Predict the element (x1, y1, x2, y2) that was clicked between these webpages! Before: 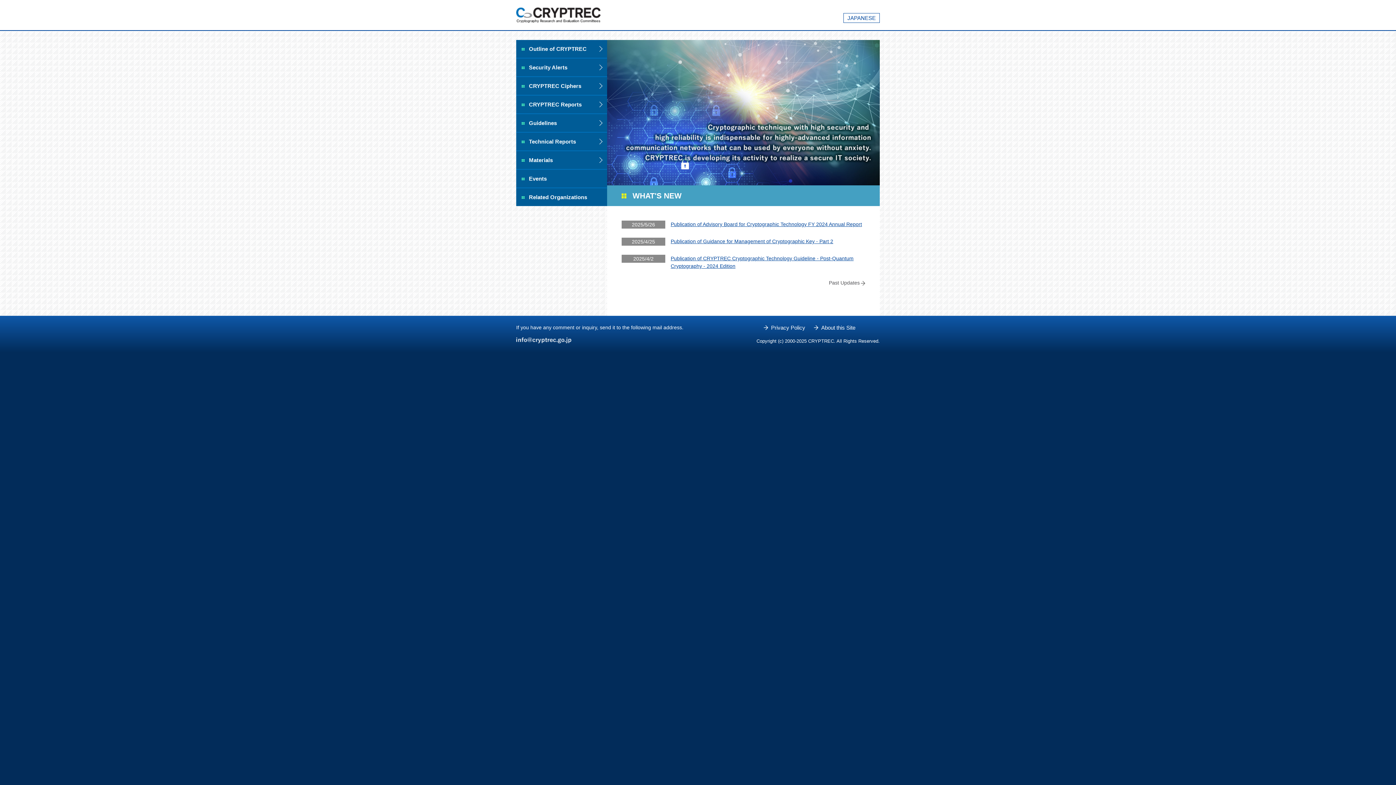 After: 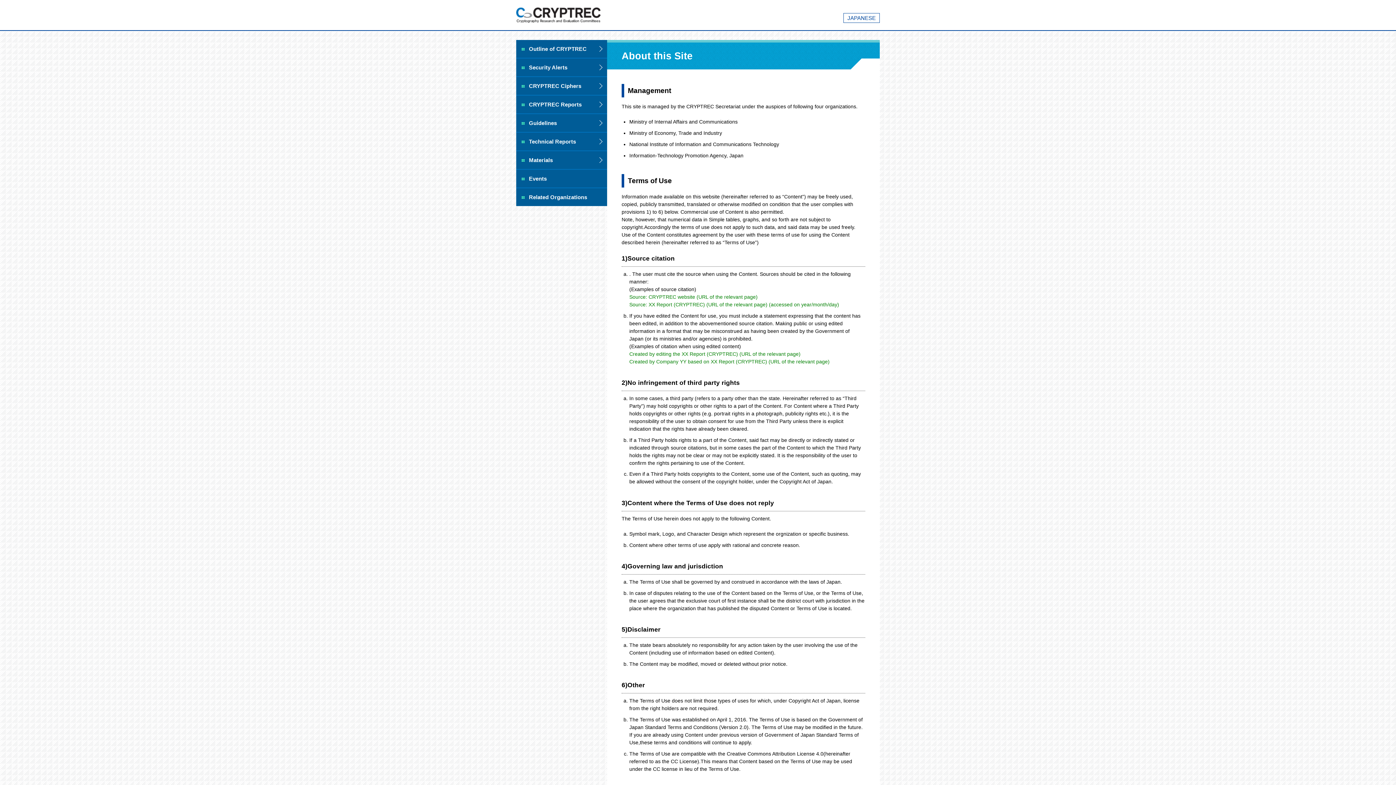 Action: label: About this Site bbox: (814, 325, 855, 332)